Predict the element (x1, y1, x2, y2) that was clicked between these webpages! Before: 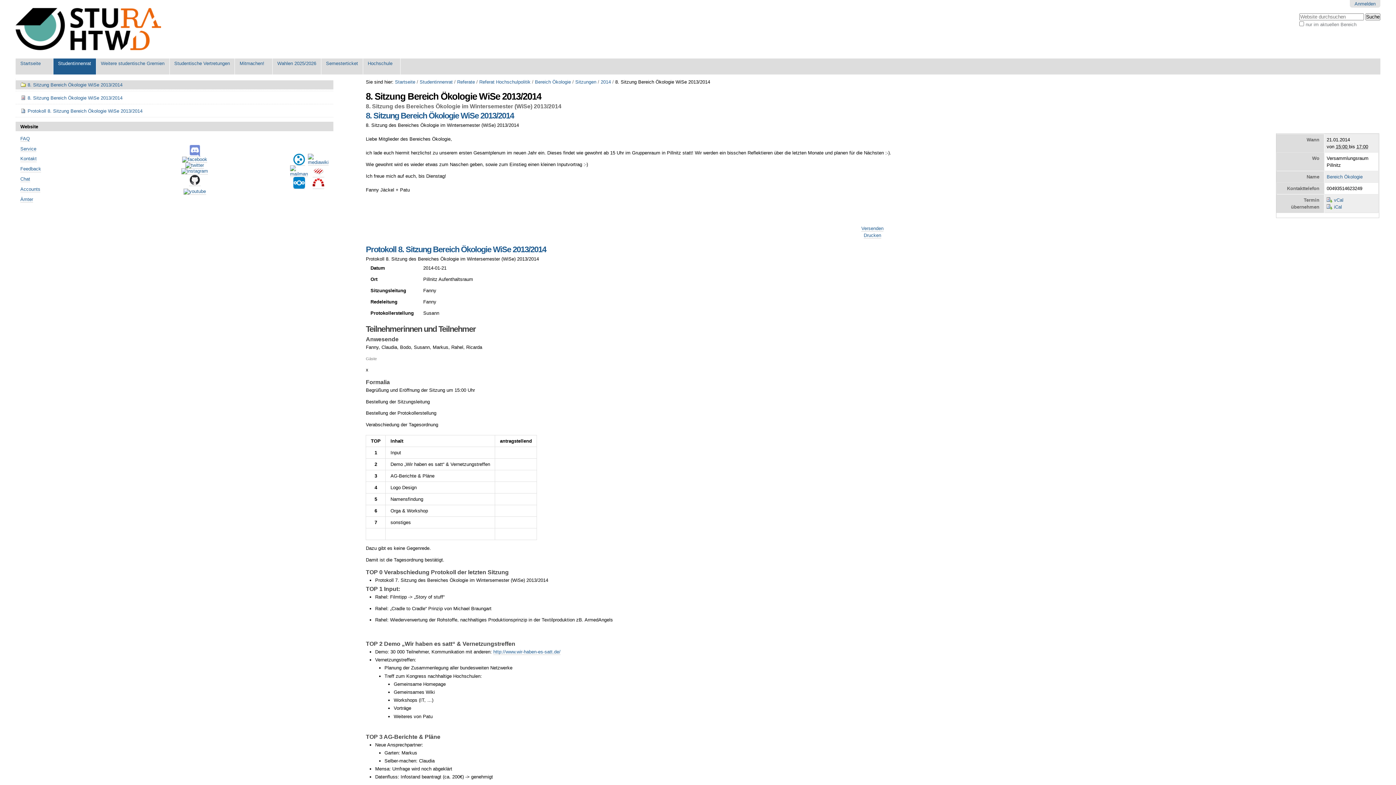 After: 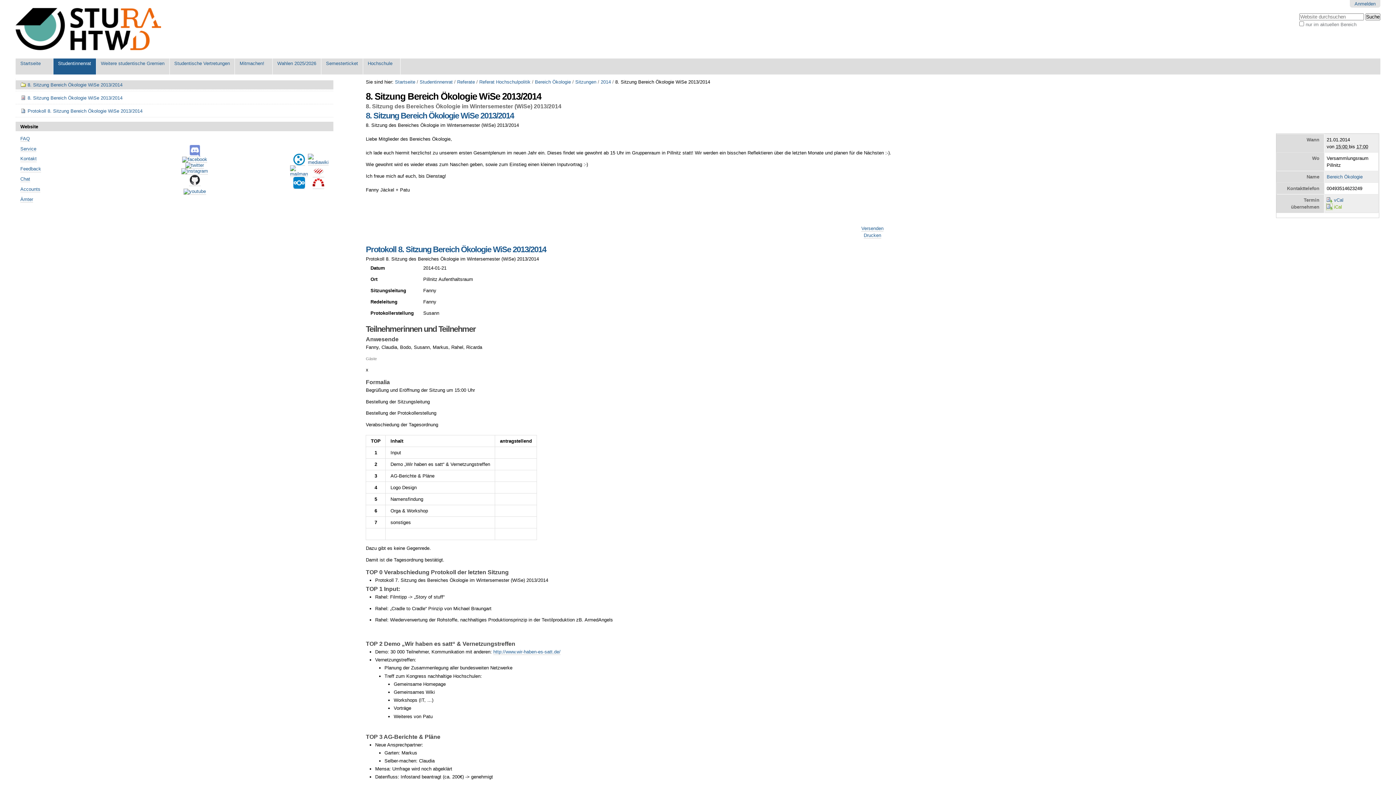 Action: label:  iCal bbox: (1327, 203, 1342, 210)